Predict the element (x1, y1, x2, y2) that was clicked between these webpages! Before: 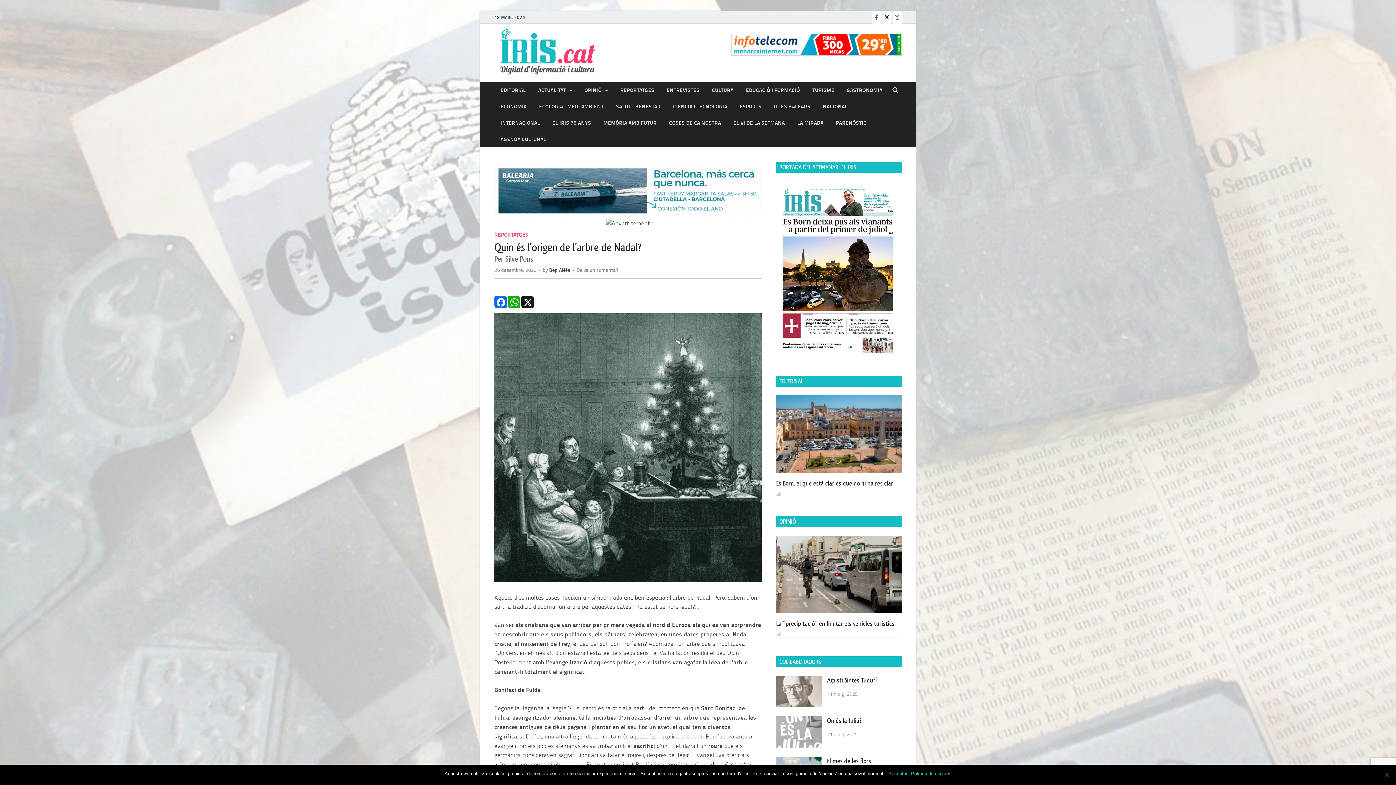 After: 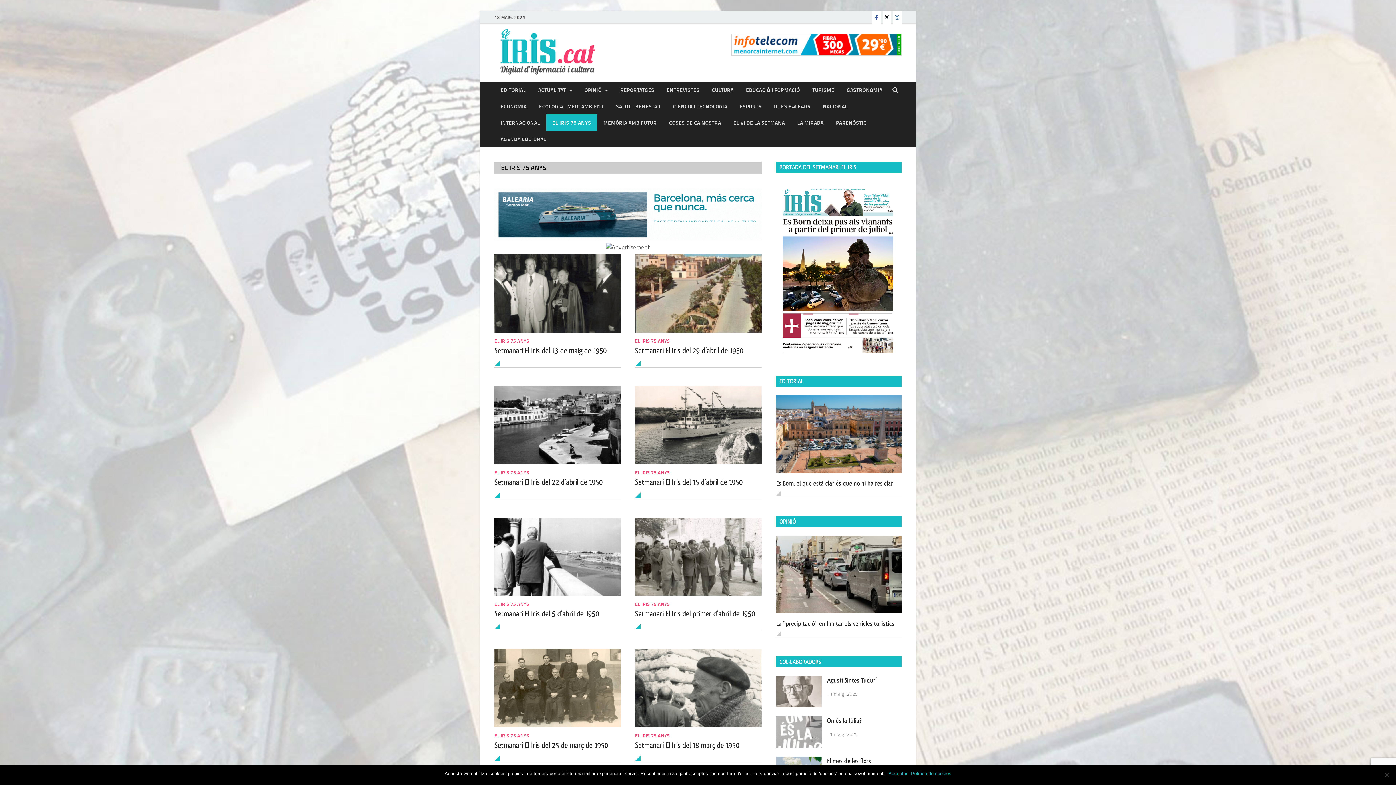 Action: bbox: (546, 114, 597, 130) label: EL IRIS 75 ANYS